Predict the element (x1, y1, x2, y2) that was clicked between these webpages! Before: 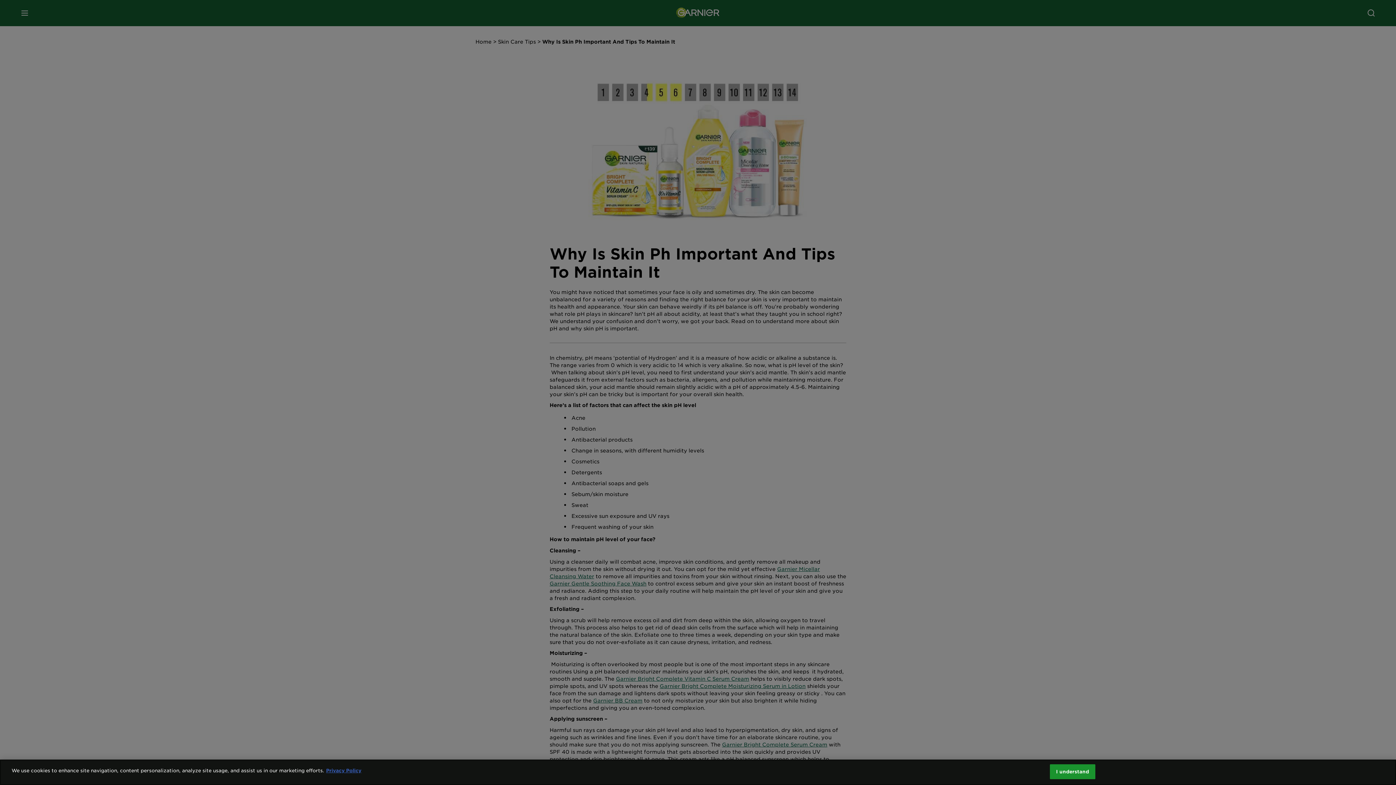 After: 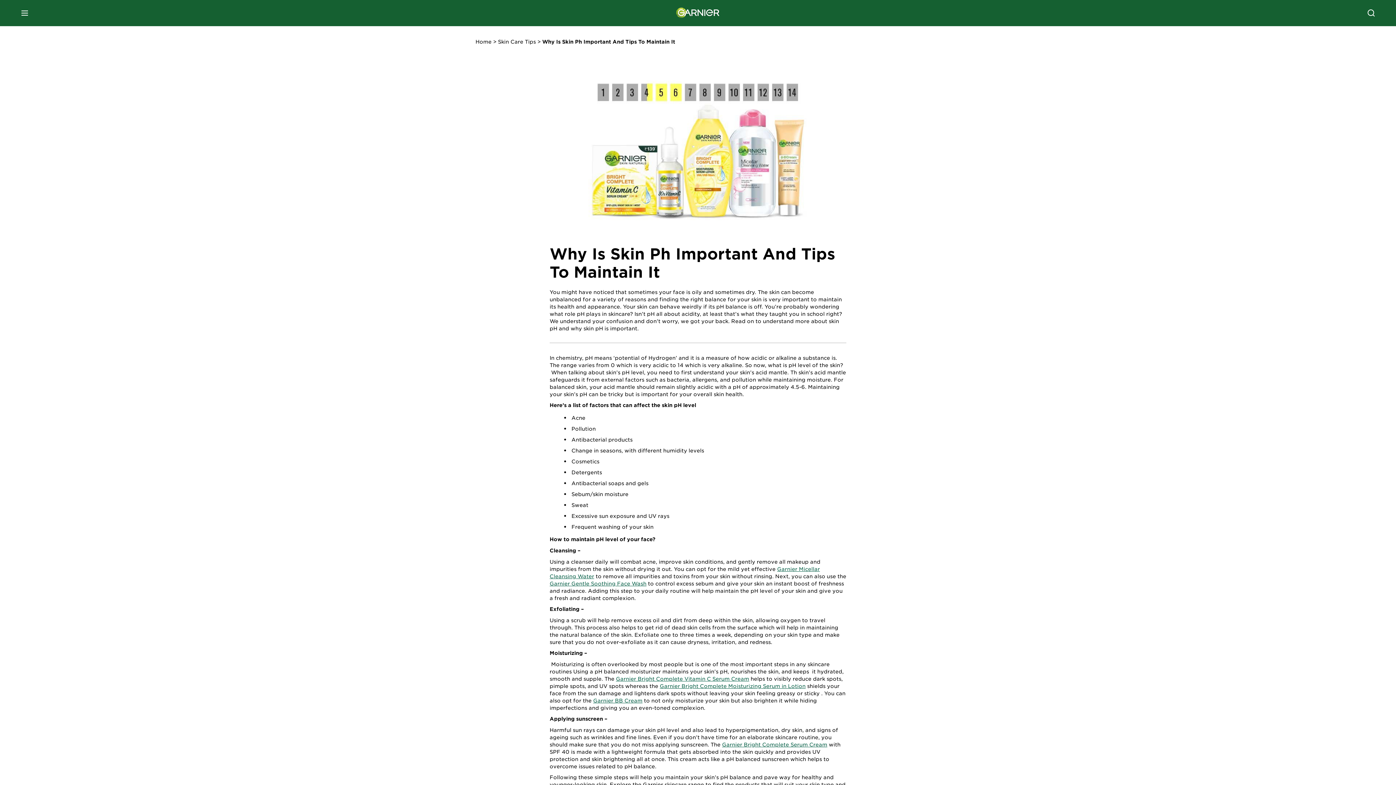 Action: bbox: (1050, 764, 1095, 779) label: I understand